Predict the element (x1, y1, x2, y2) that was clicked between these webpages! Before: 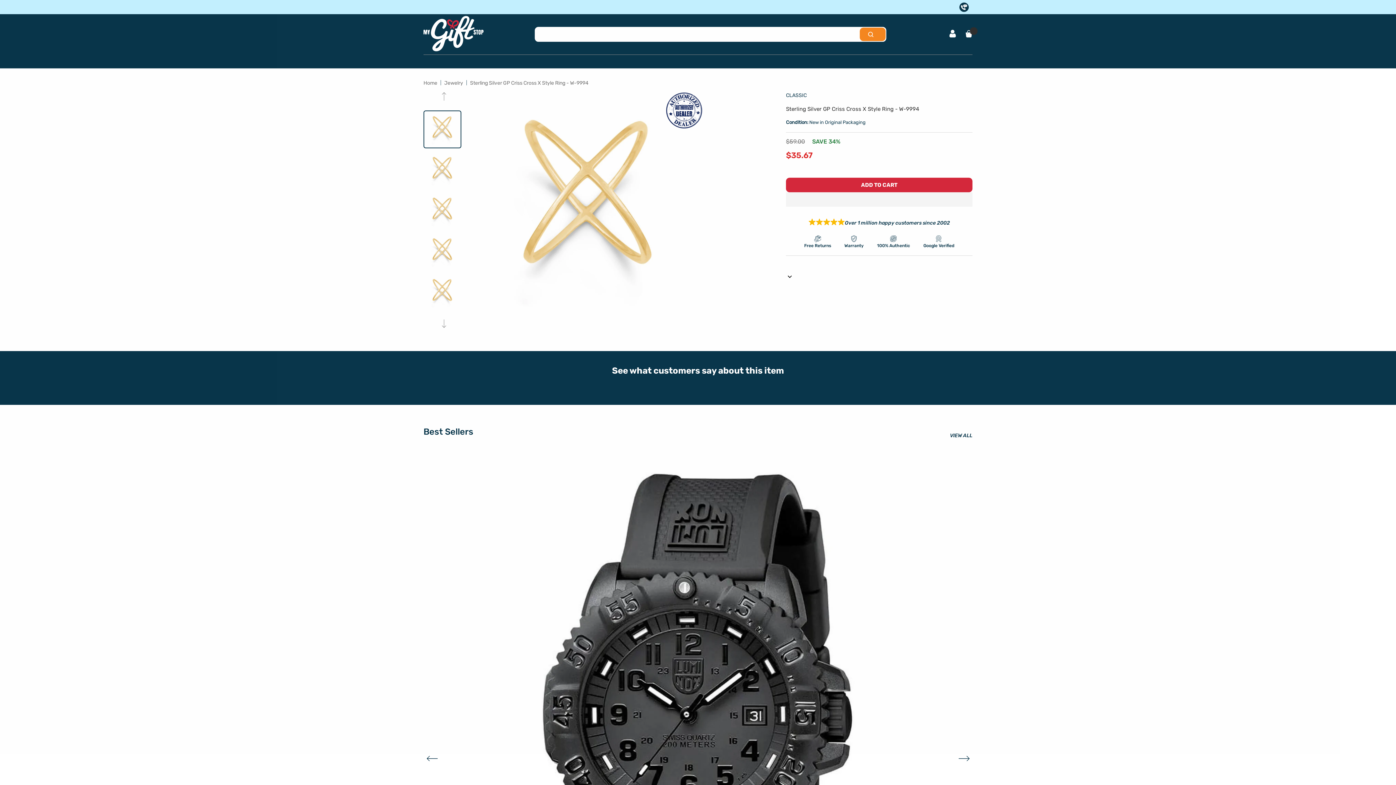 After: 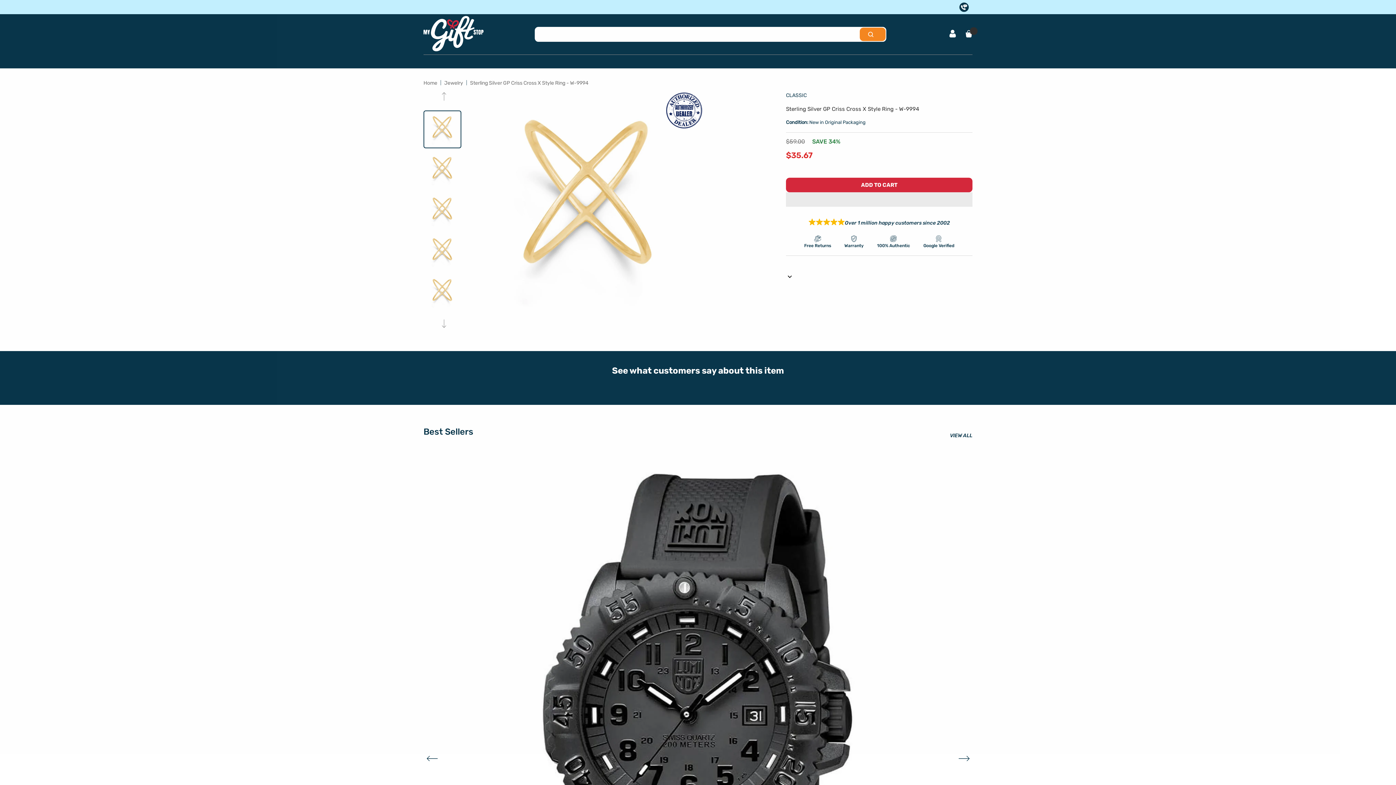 Action: label: 100% Authentic bbox: (877, 234, 910, 248)